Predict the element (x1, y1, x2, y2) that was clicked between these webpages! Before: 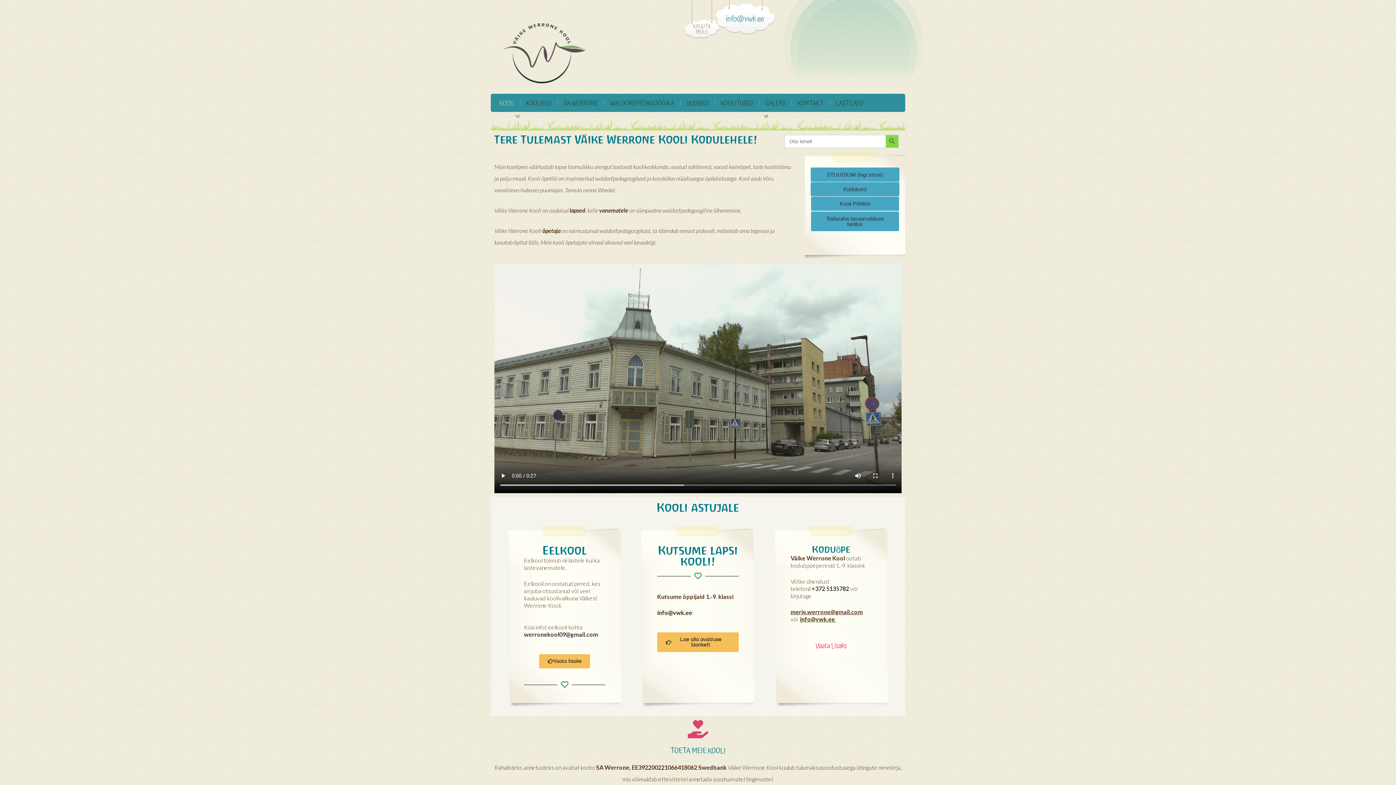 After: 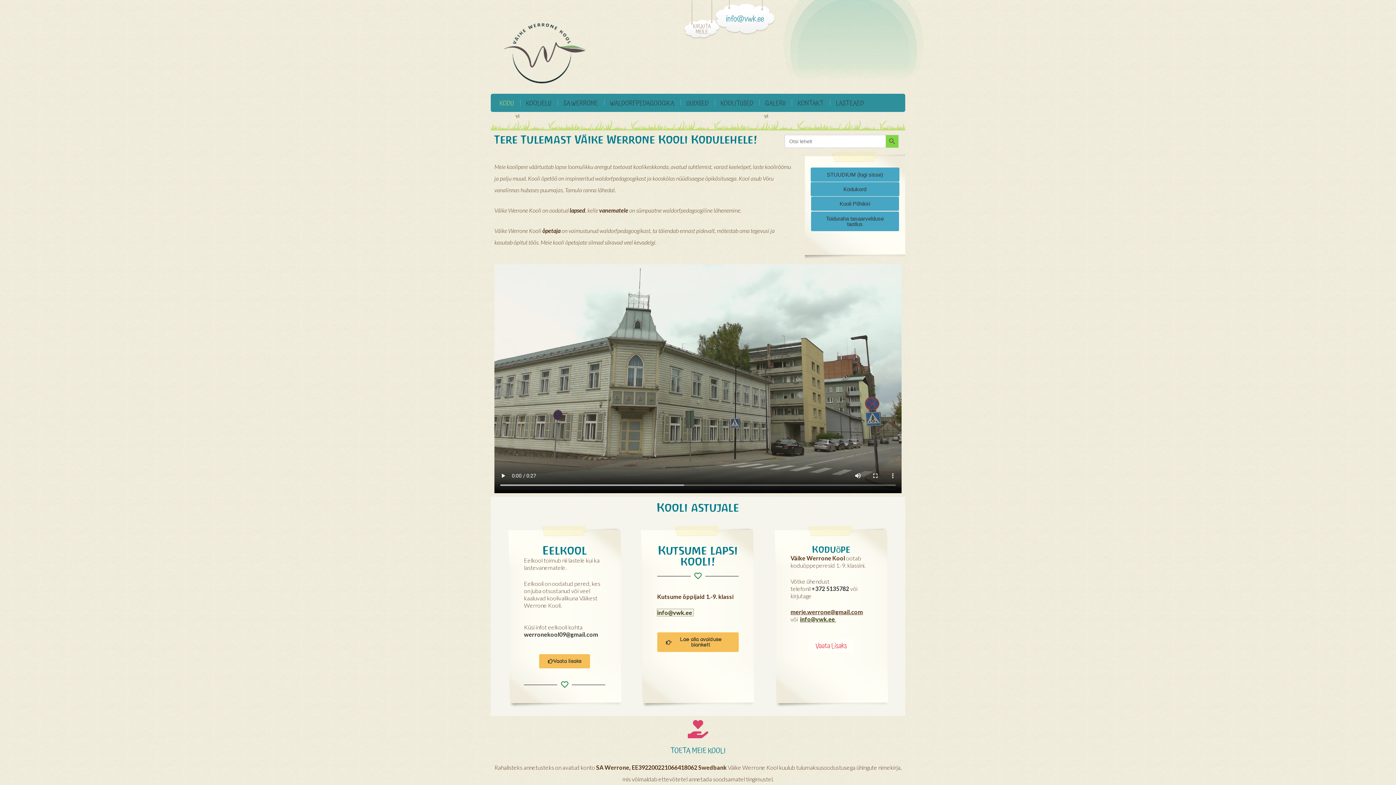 Action: bbox: (657, 609, 693, 616) label: info@vwk.ee 